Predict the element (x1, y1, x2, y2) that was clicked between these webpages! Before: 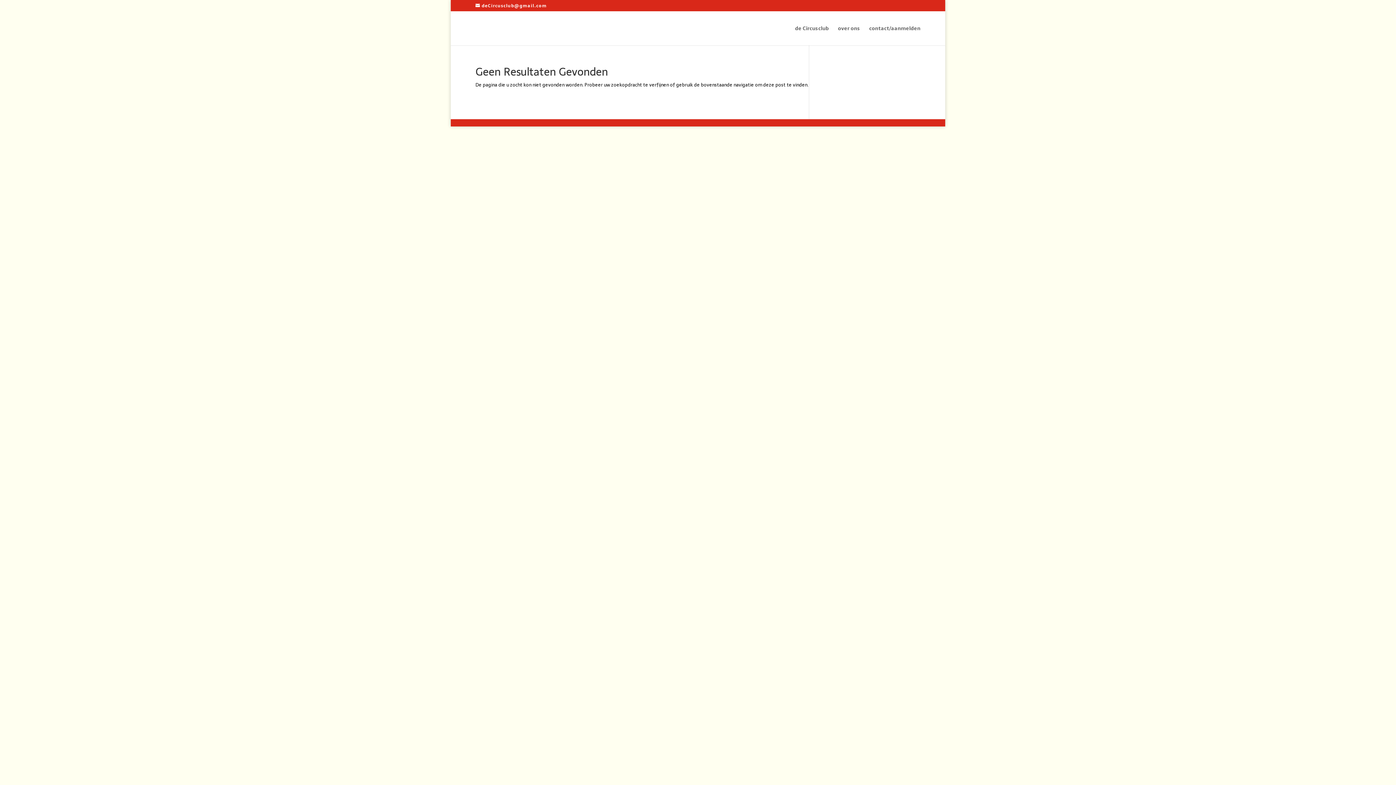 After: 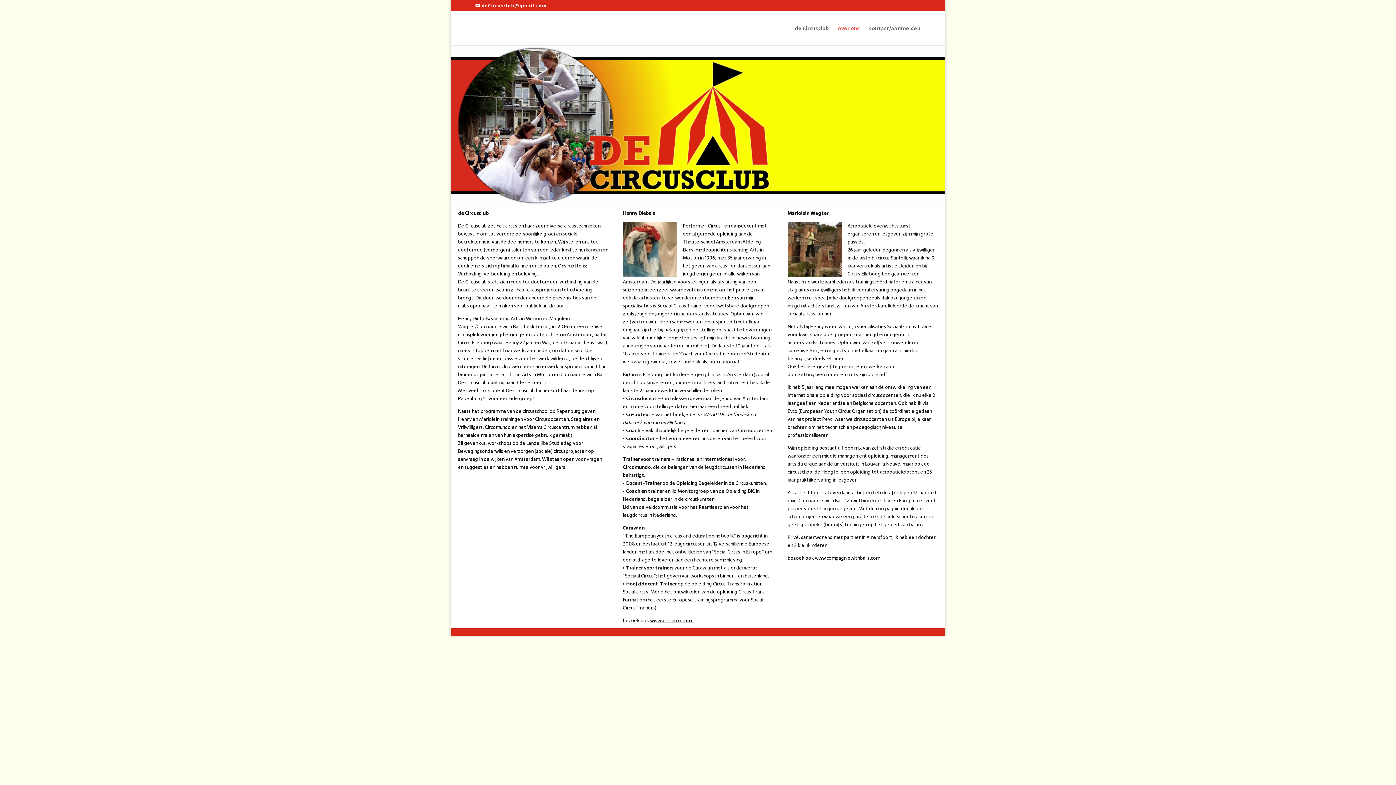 Action: bbox: (838, 25, 860, 45) label: over ons